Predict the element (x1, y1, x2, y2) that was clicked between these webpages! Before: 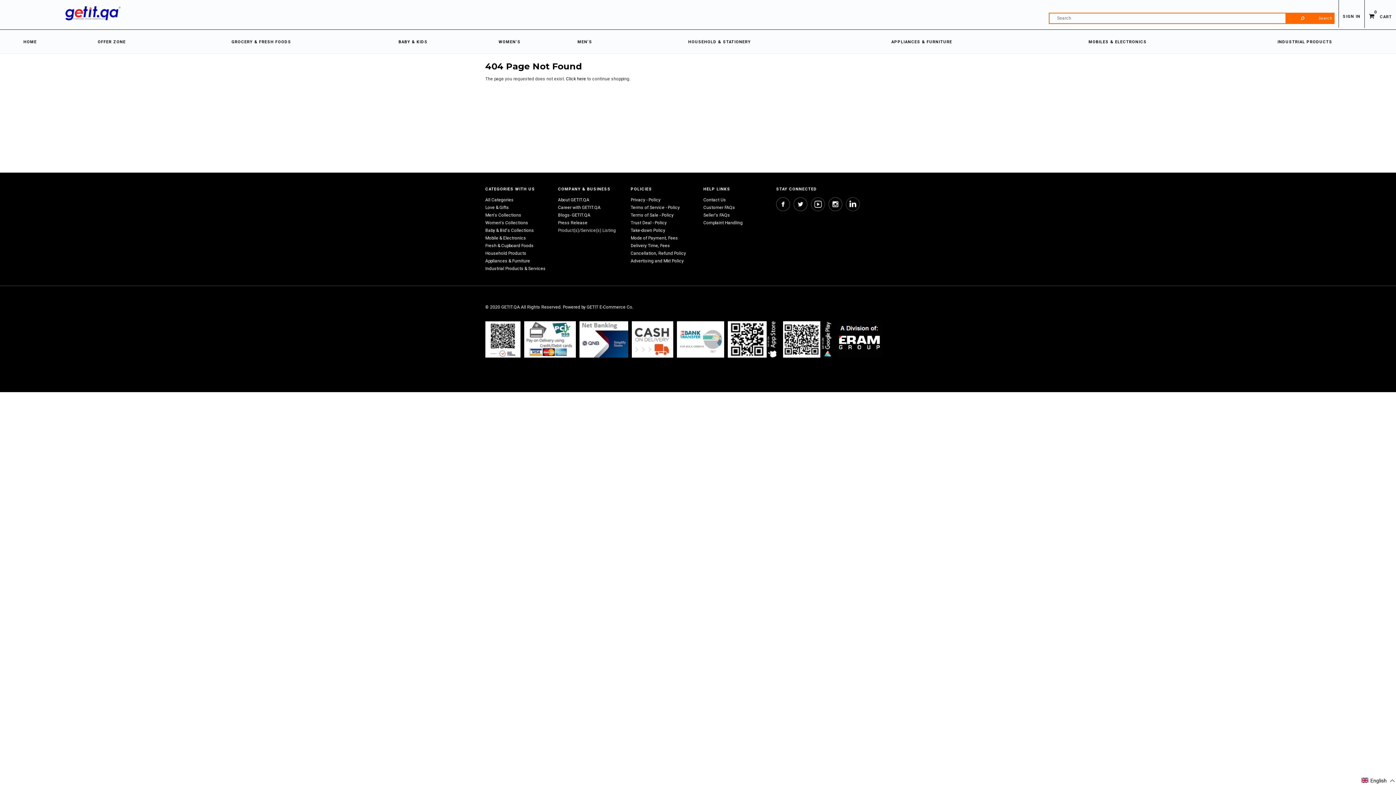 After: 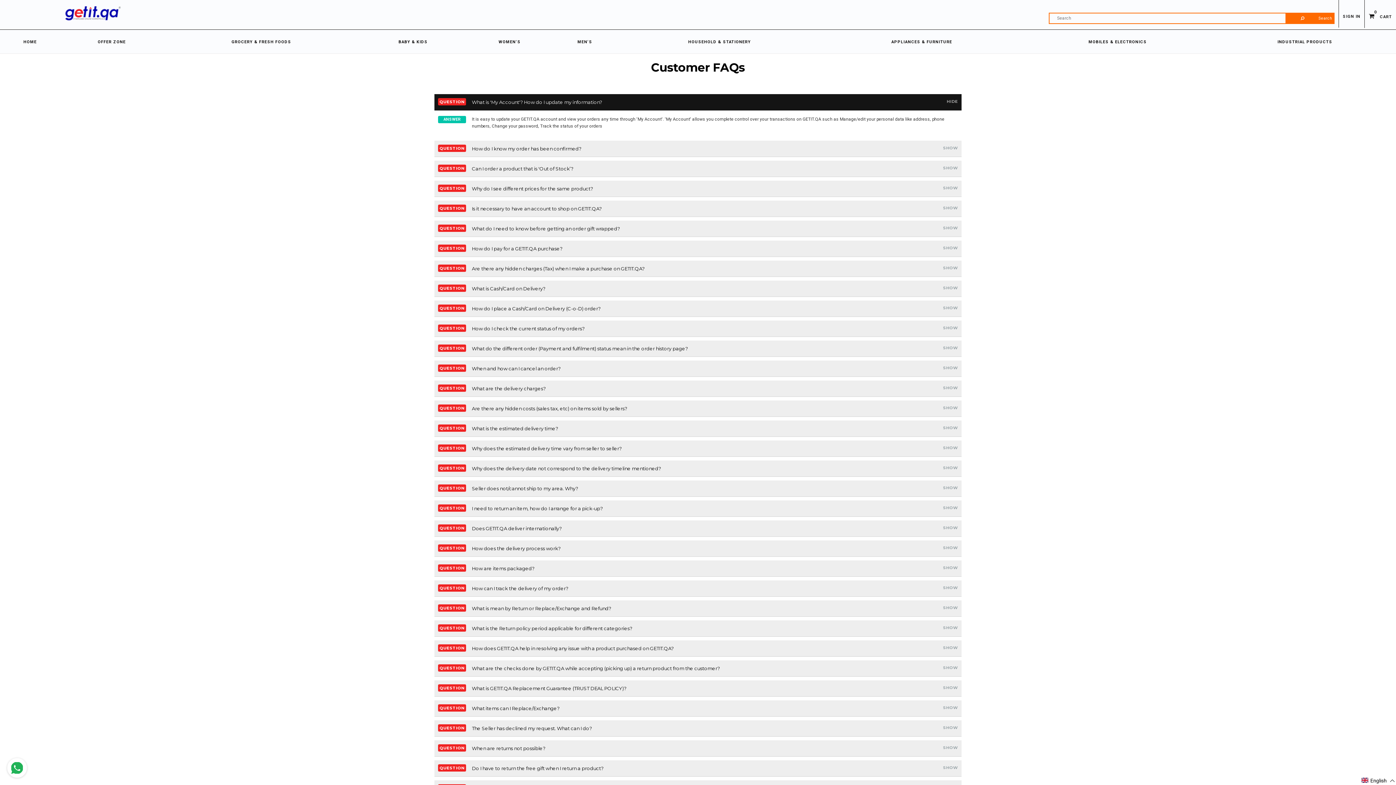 Action: label: Customer FAQs bbox: (703, 205, 735, 210)